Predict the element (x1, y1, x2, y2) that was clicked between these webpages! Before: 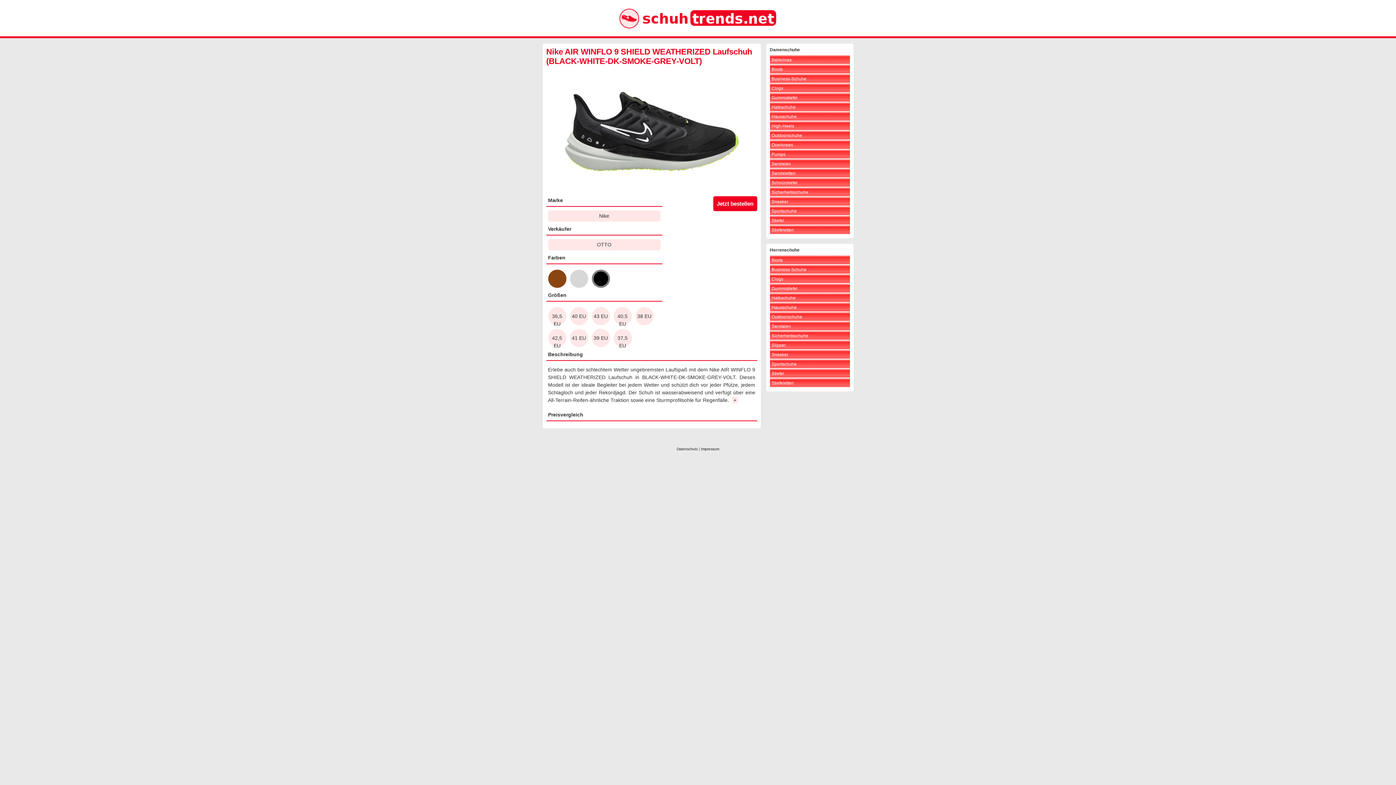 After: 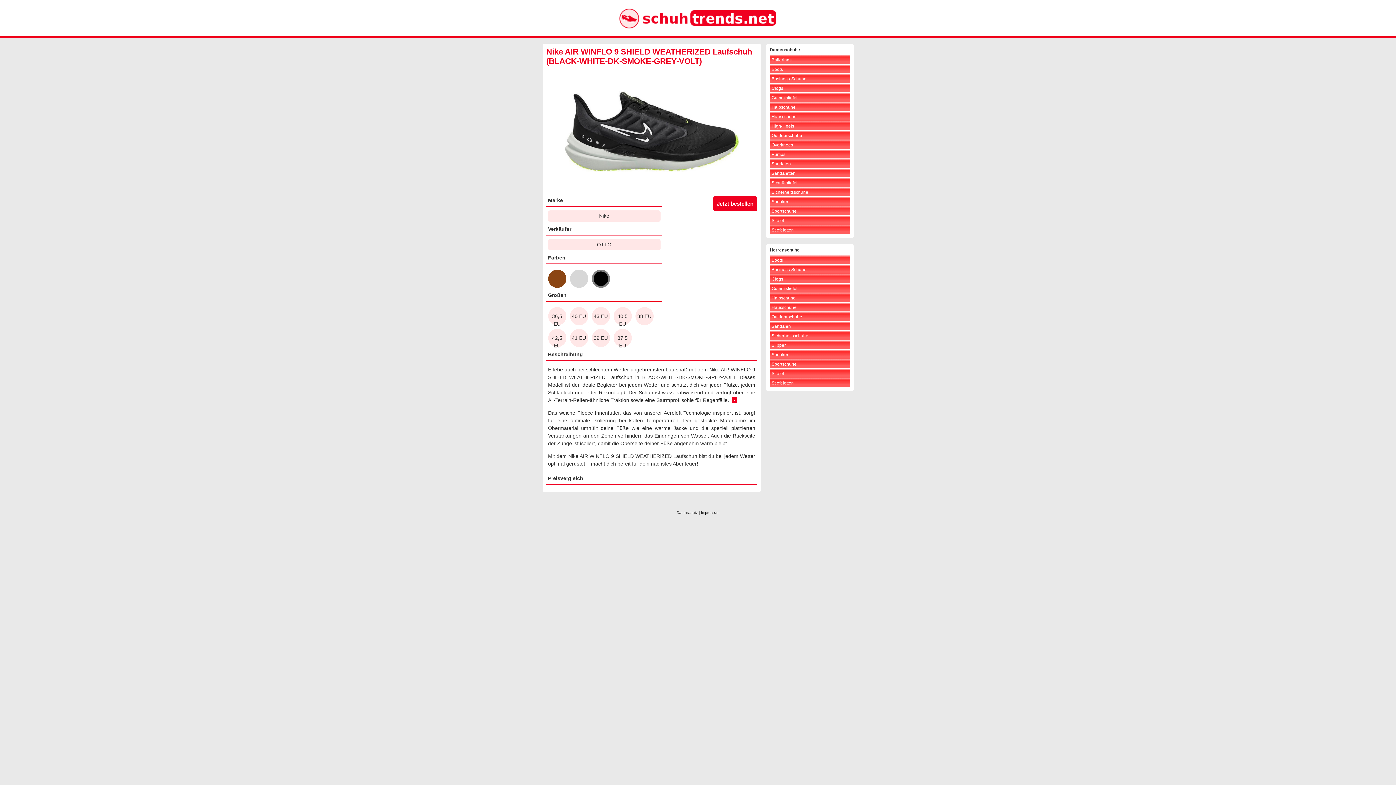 Action: label: + bbox: (732, 396, 738, 403)